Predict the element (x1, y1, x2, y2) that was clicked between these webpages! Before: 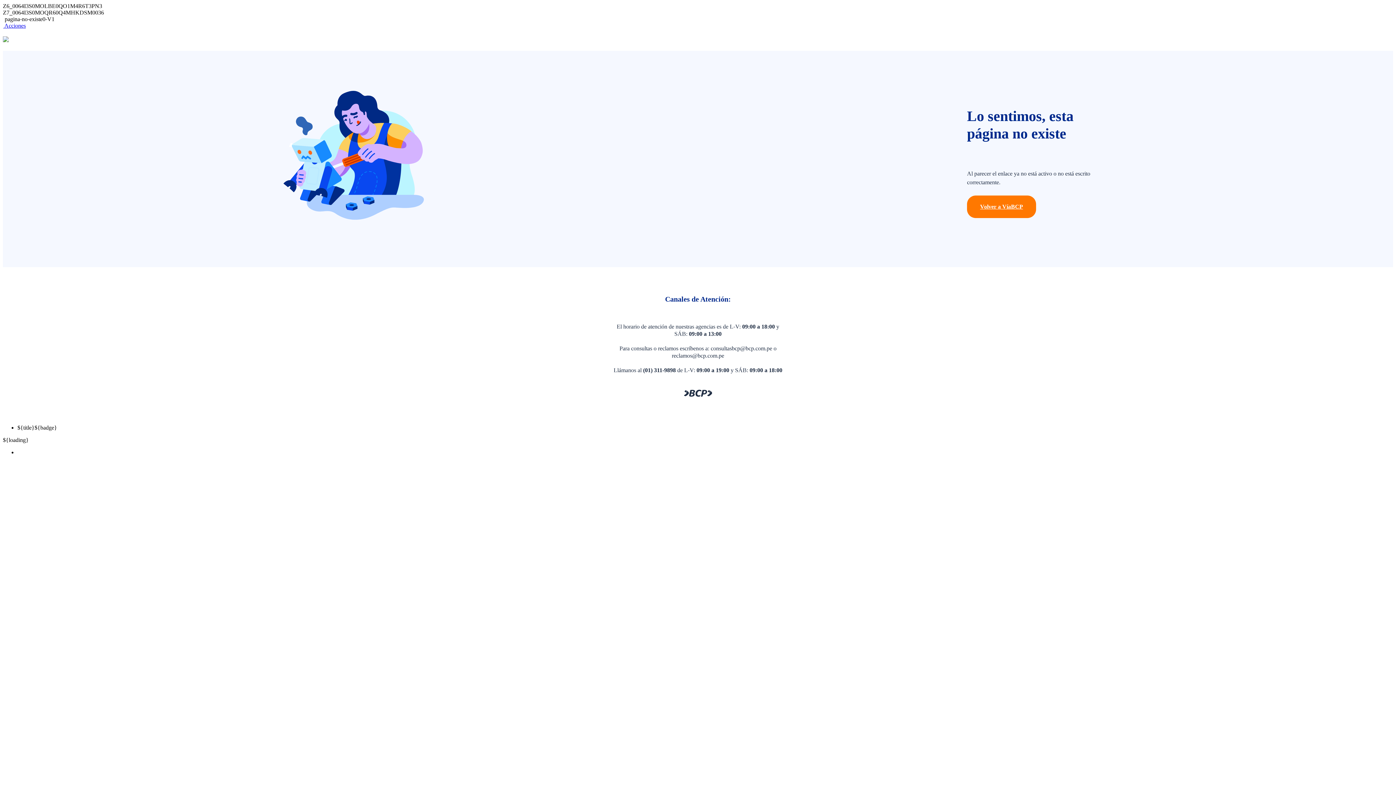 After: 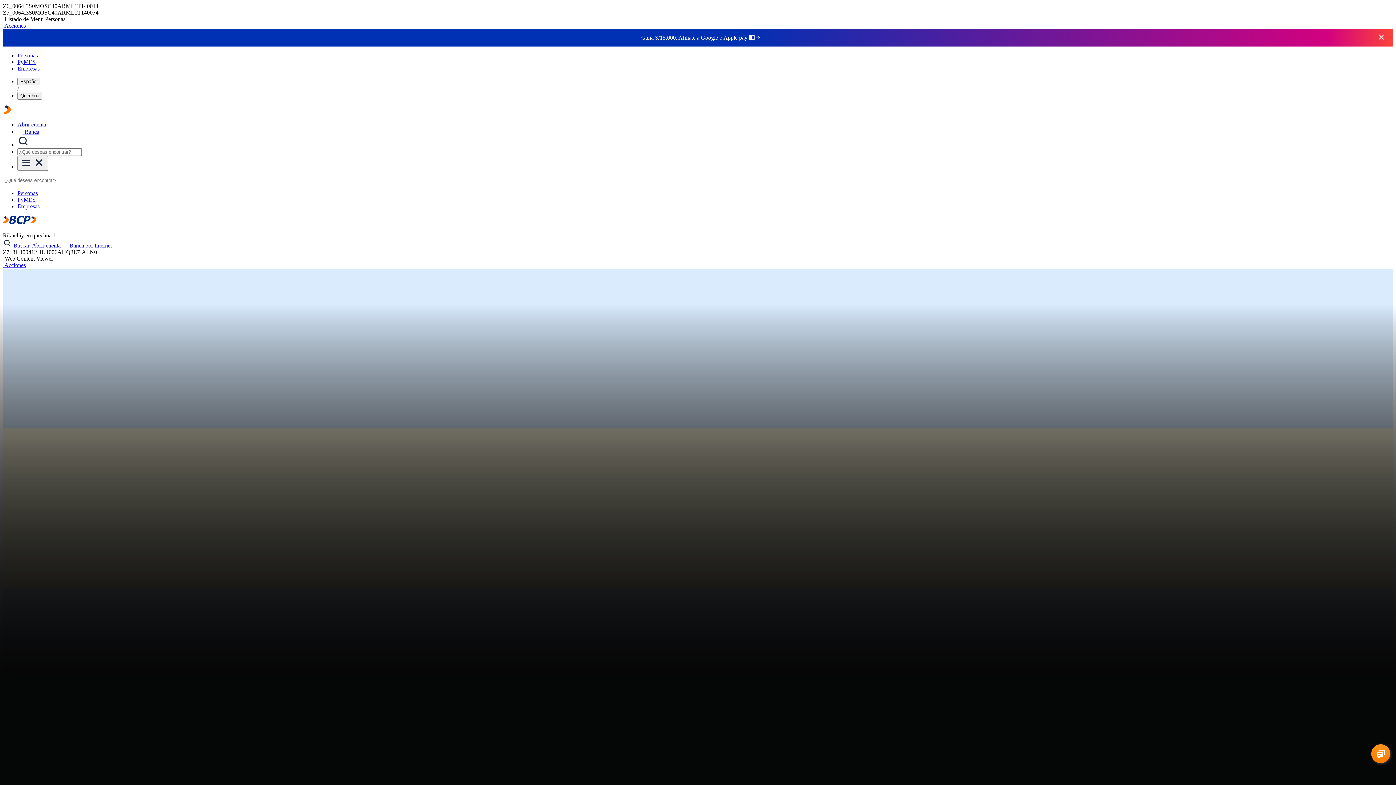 Action: bbox: (967, 195, 1036, 218) label: Volver a VíaBCP